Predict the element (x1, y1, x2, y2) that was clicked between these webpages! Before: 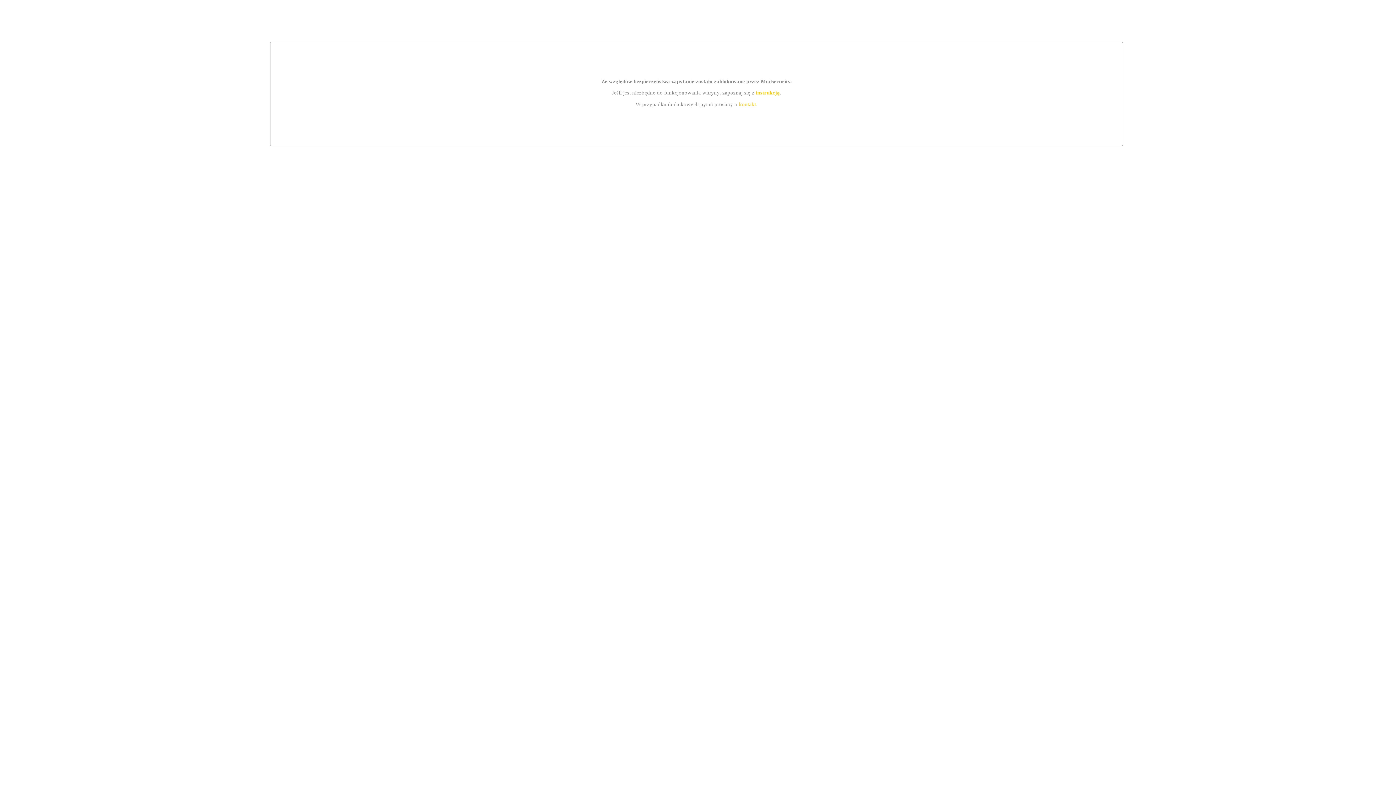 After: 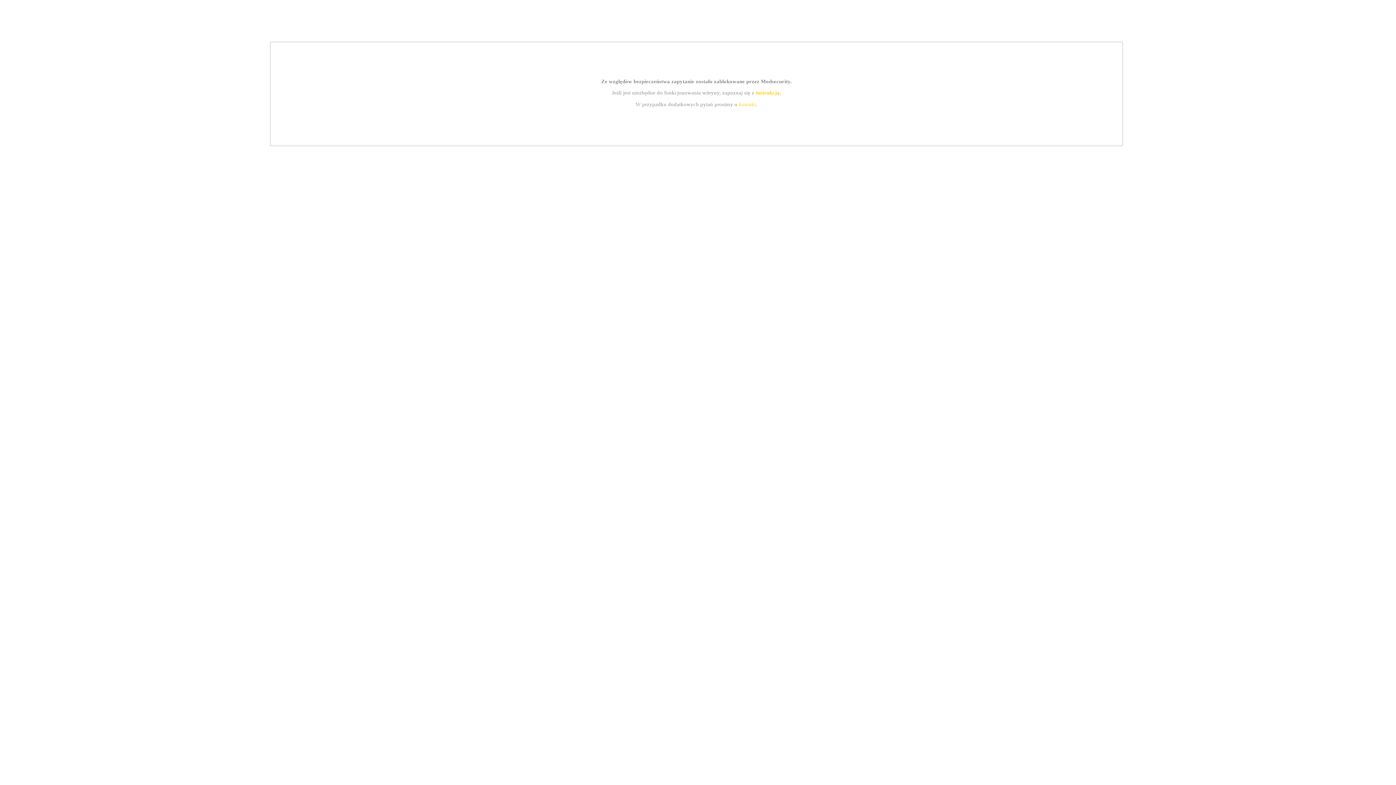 Action: bbox: (755, 89, 779, 95) label: instrukcją